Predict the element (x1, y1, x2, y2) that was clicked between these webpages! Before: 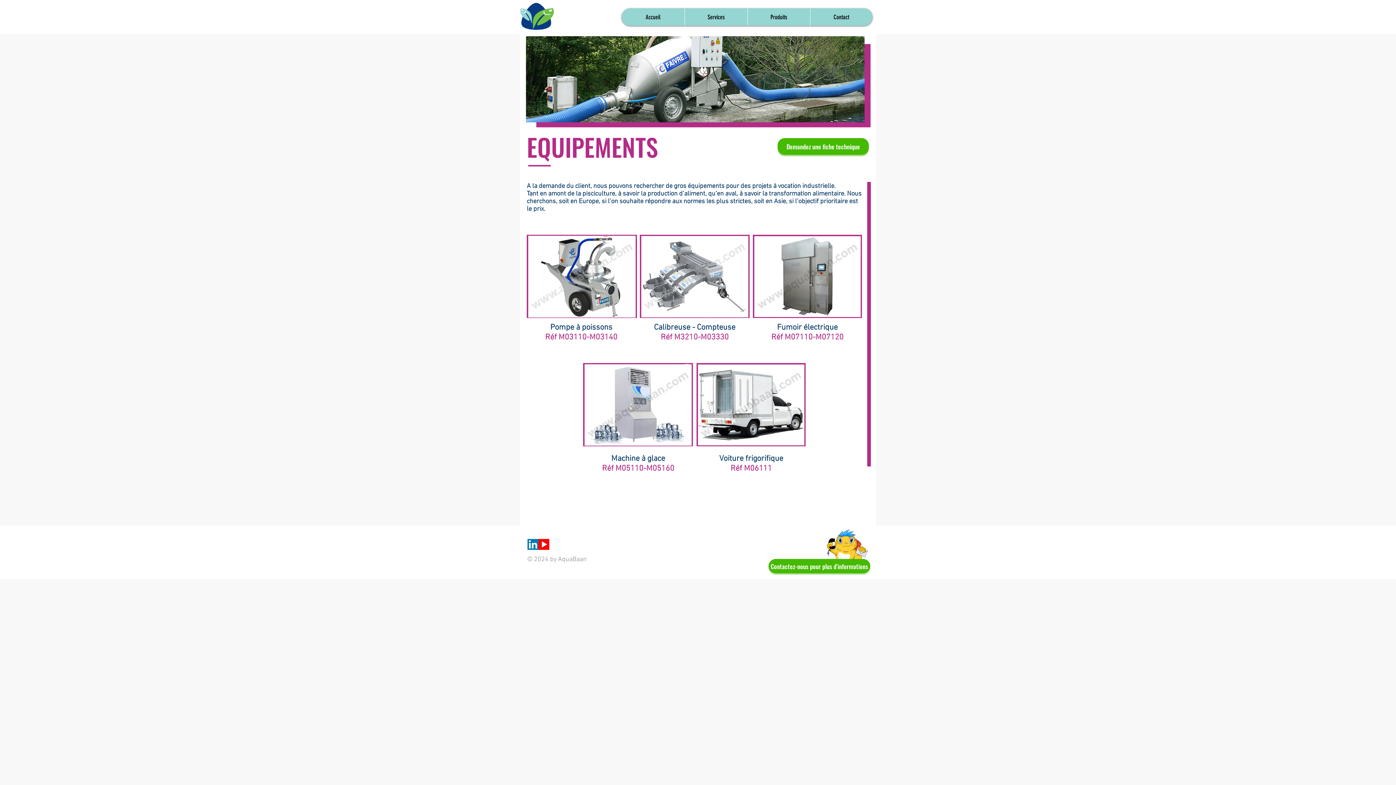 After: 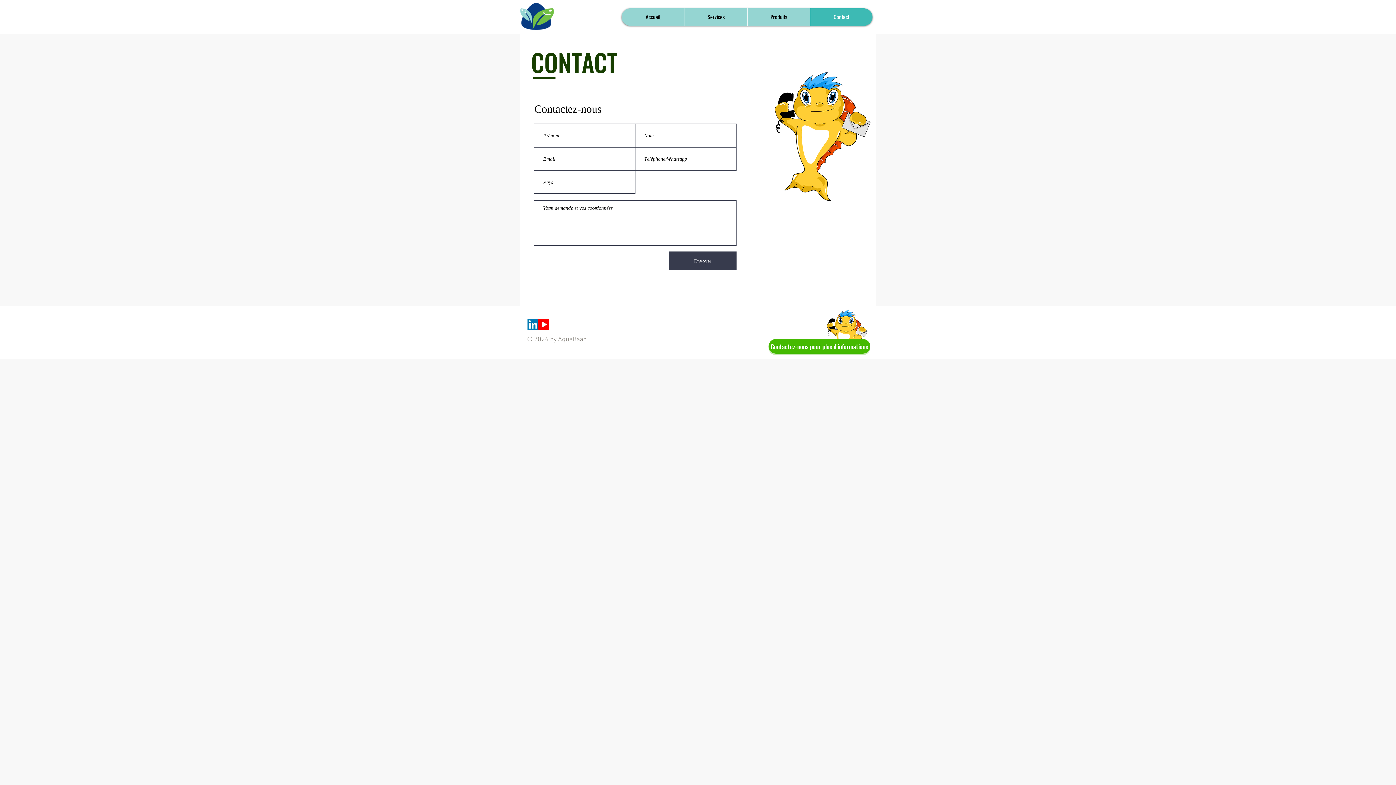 Action: bbox: (768, 559, 870, 573) label: Contactez-nous pour plus d'informations